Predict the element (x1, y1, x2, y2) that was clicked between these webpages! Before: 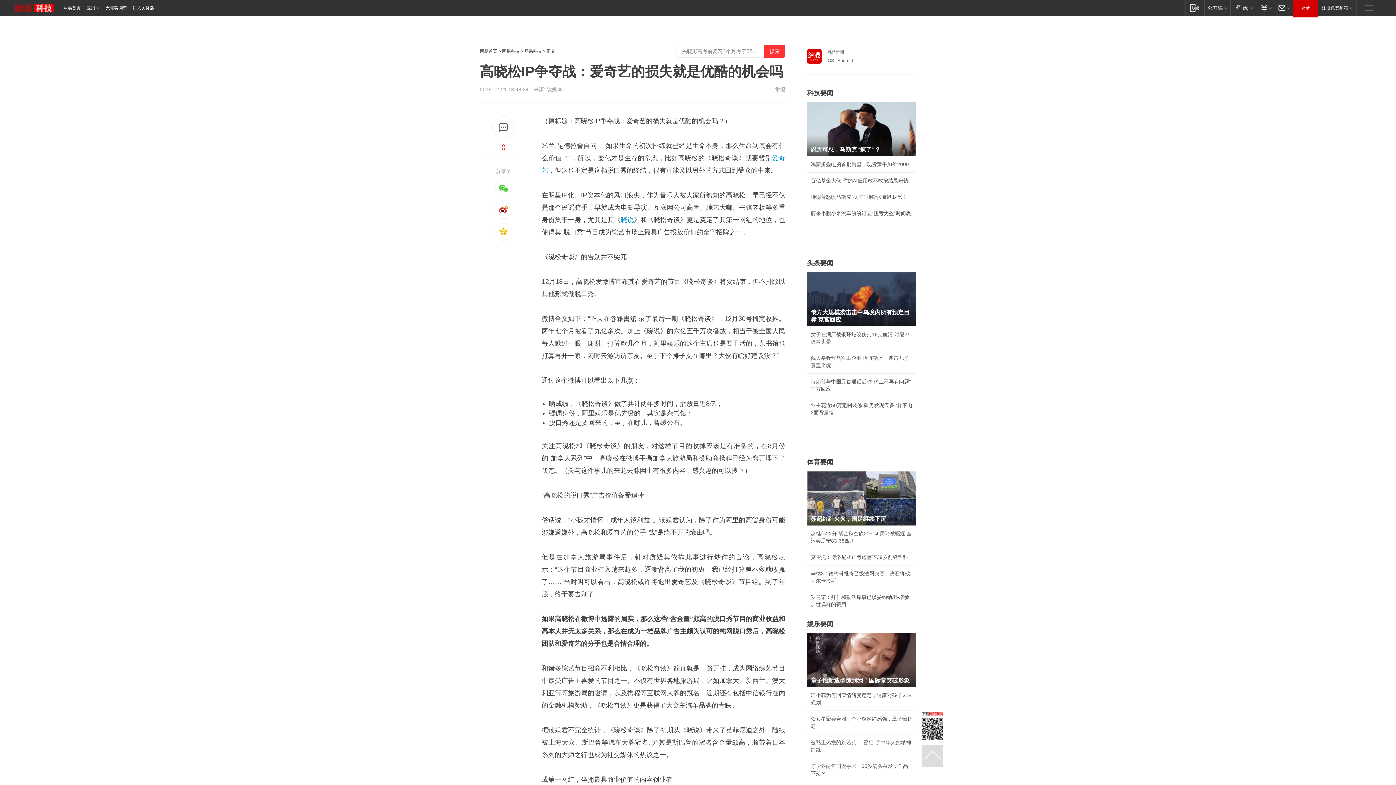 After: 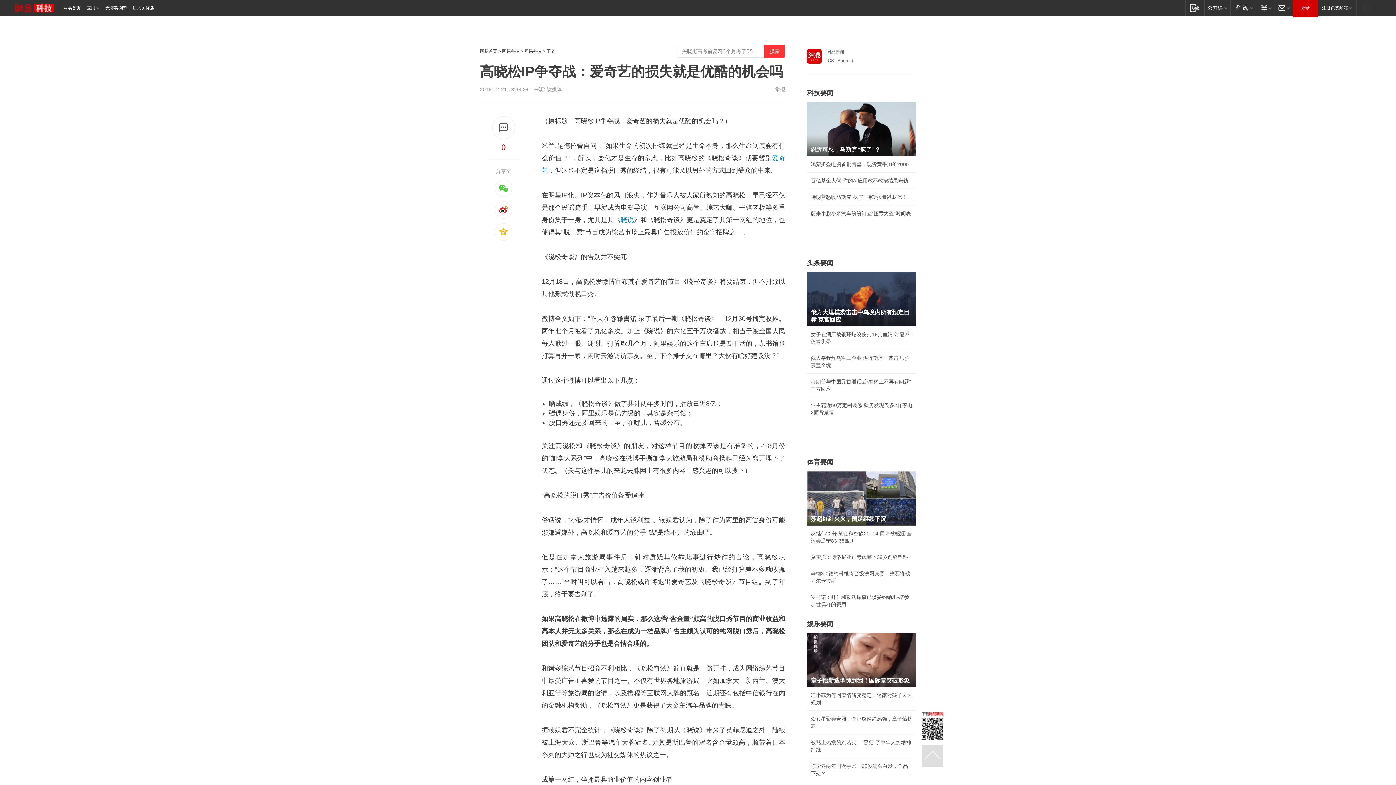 Action: bbox: (807, 633, 916, 687) label: 章子怡新造型惊到我！国际章突破形象